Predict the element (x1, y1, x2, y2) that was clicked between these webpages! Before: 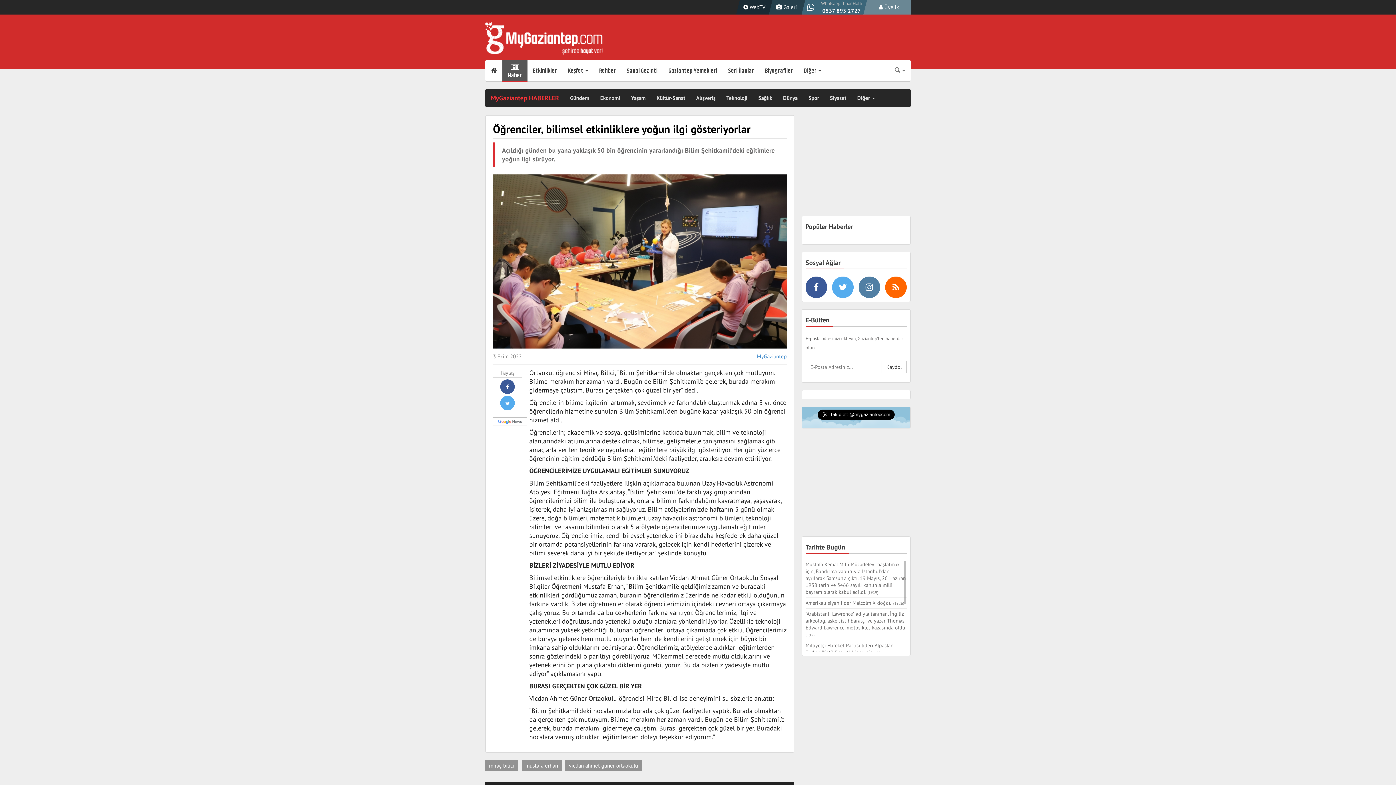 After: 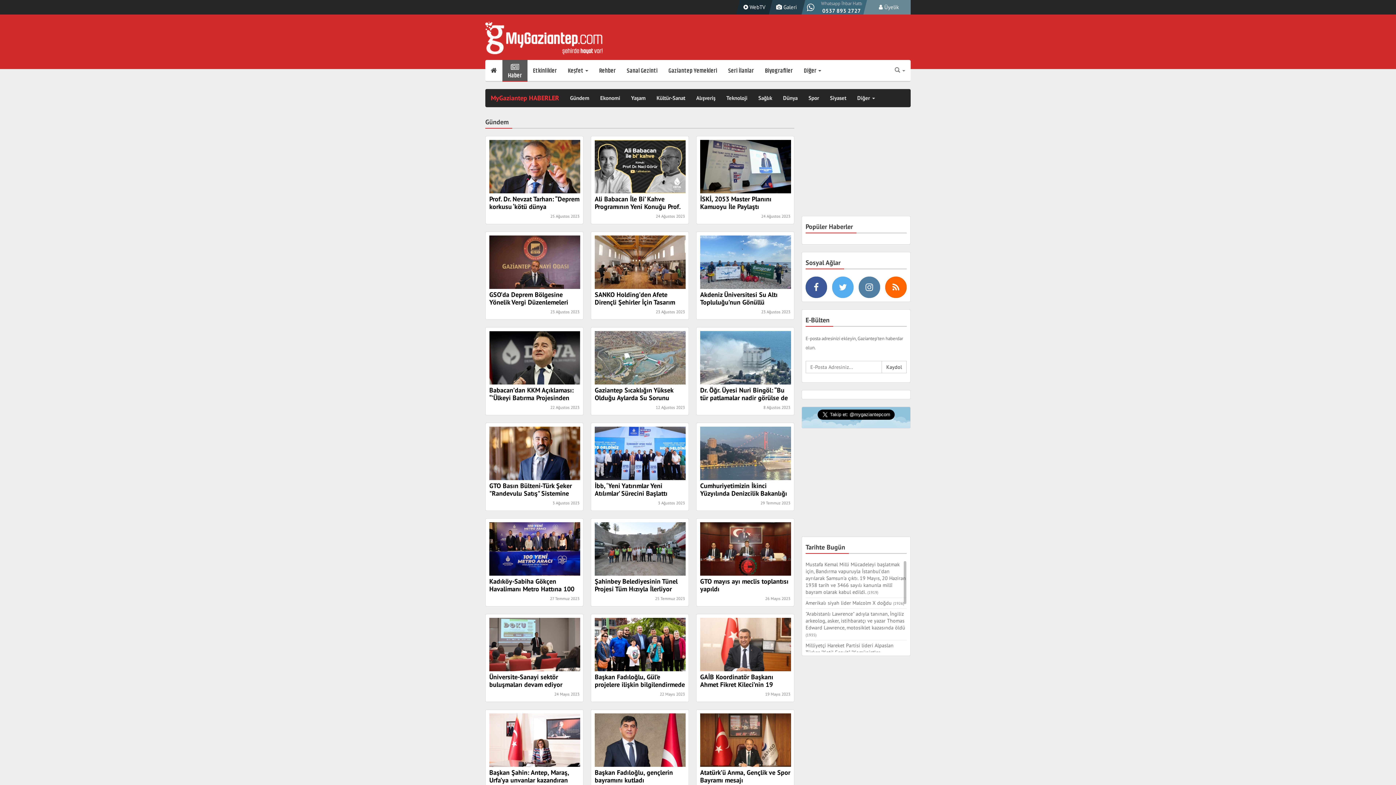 Action: bbox: (564, 89, 594, 107) label: Gündem